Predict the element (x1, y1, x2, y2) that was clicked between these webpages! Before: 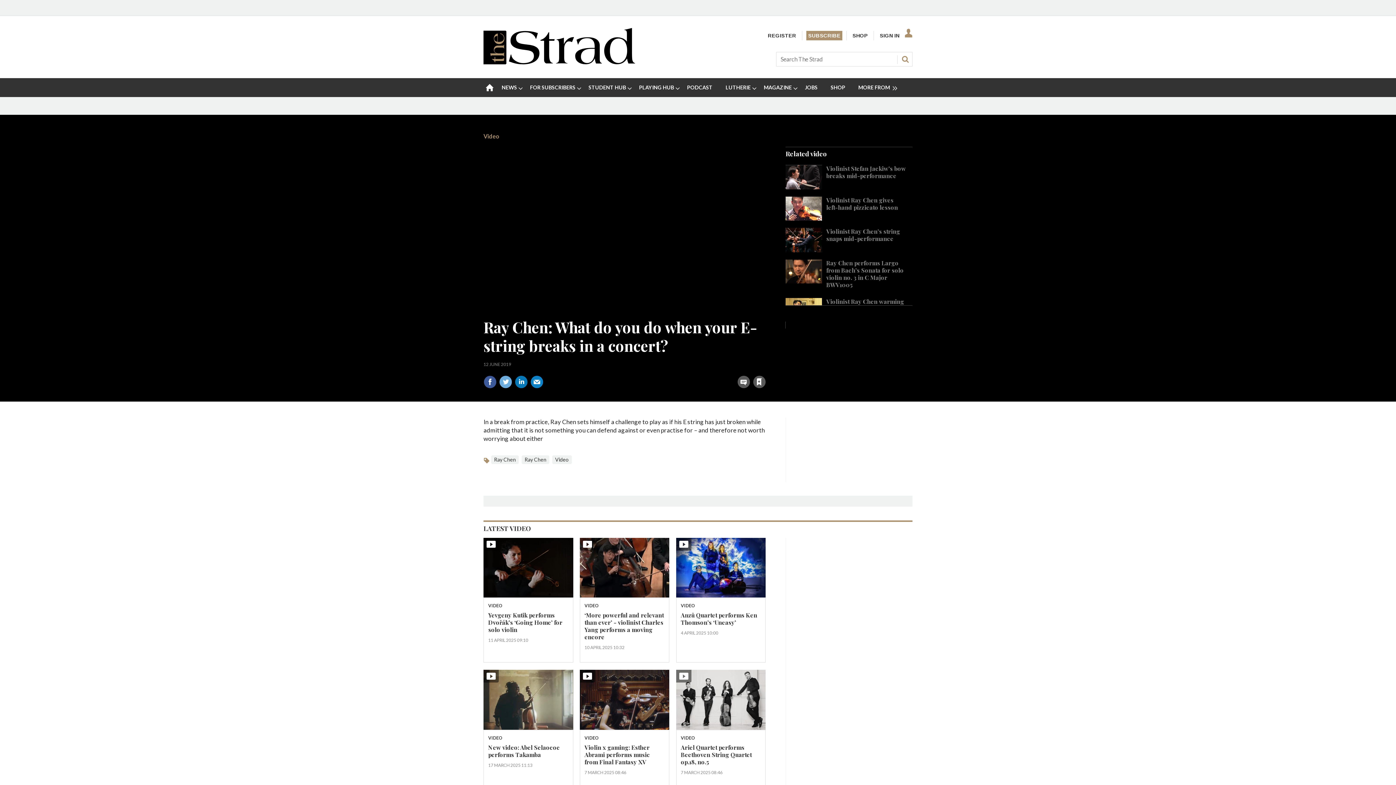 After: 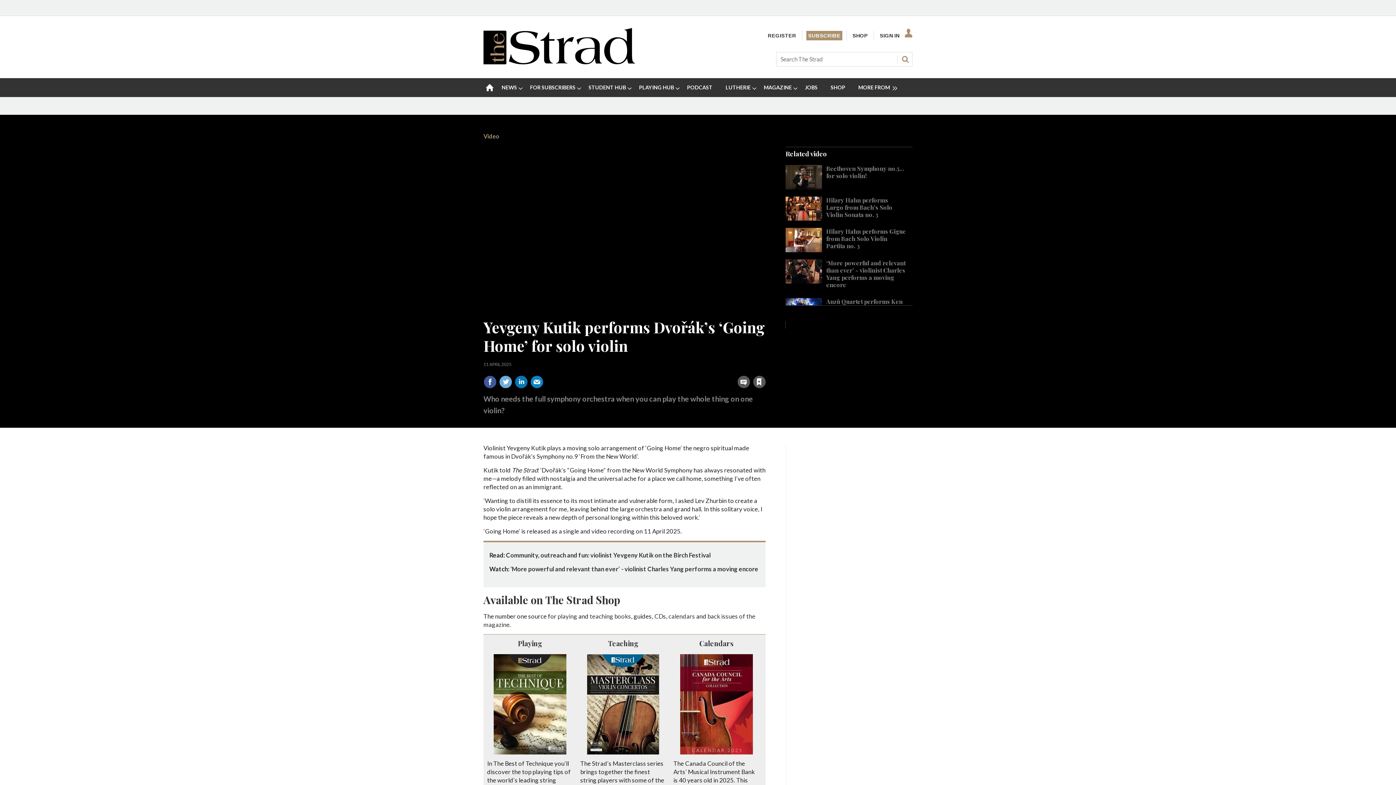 Action: bbox: (488, 611, 562, 633) label: Yevgeny Kutik performs Dvořák’s ‘Going Home’ for solo violin